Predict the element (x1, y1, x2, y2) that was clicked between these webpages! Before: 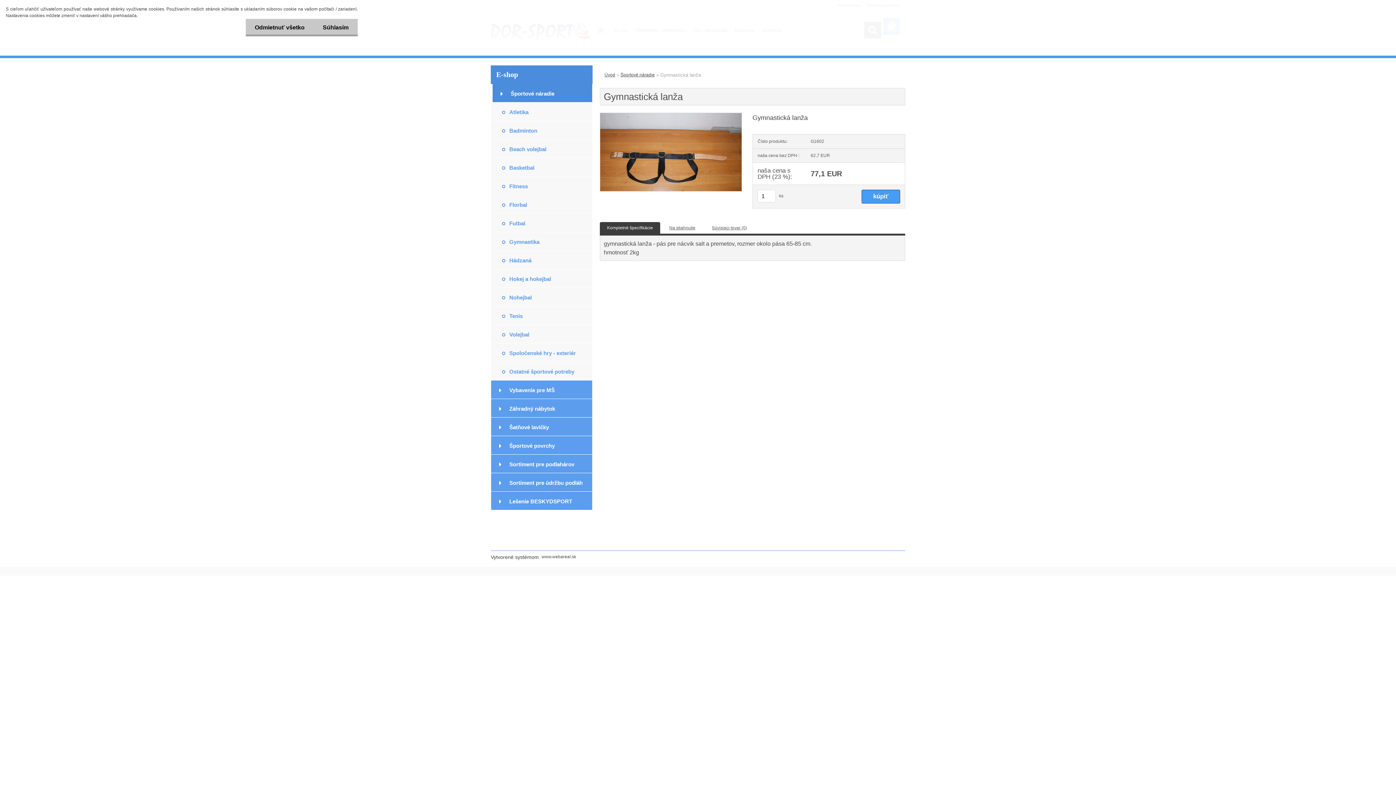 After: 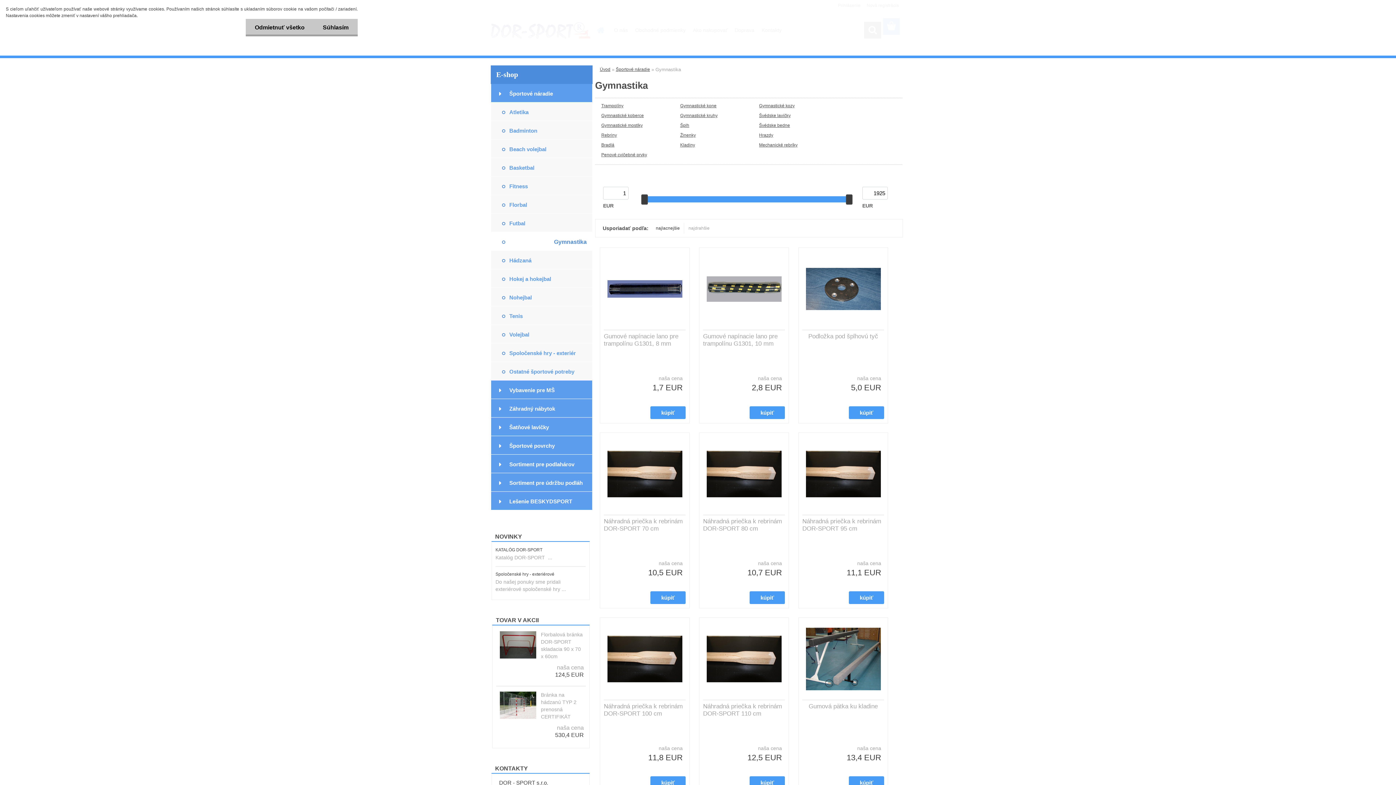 Action: bbox: (490, 232, 592, 250) label: Gymnastika